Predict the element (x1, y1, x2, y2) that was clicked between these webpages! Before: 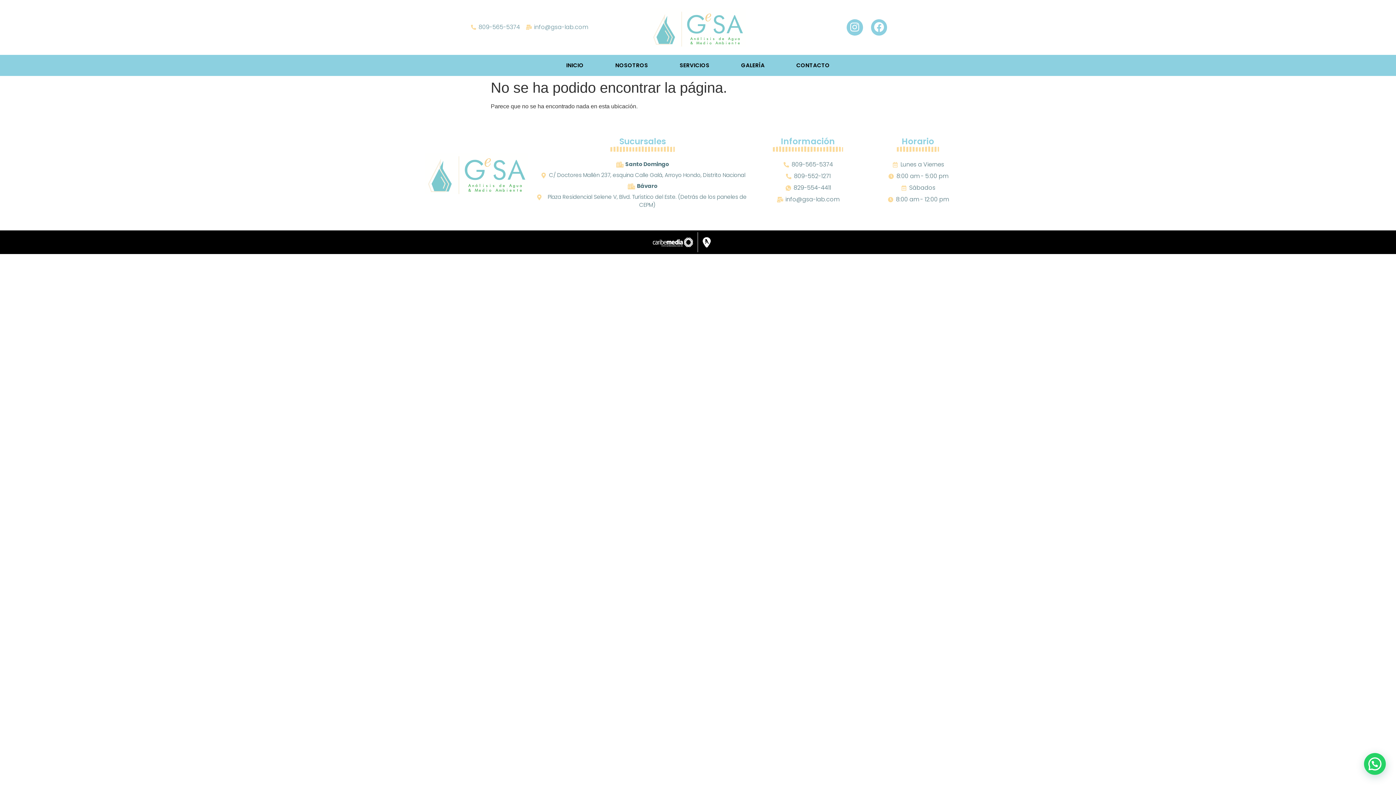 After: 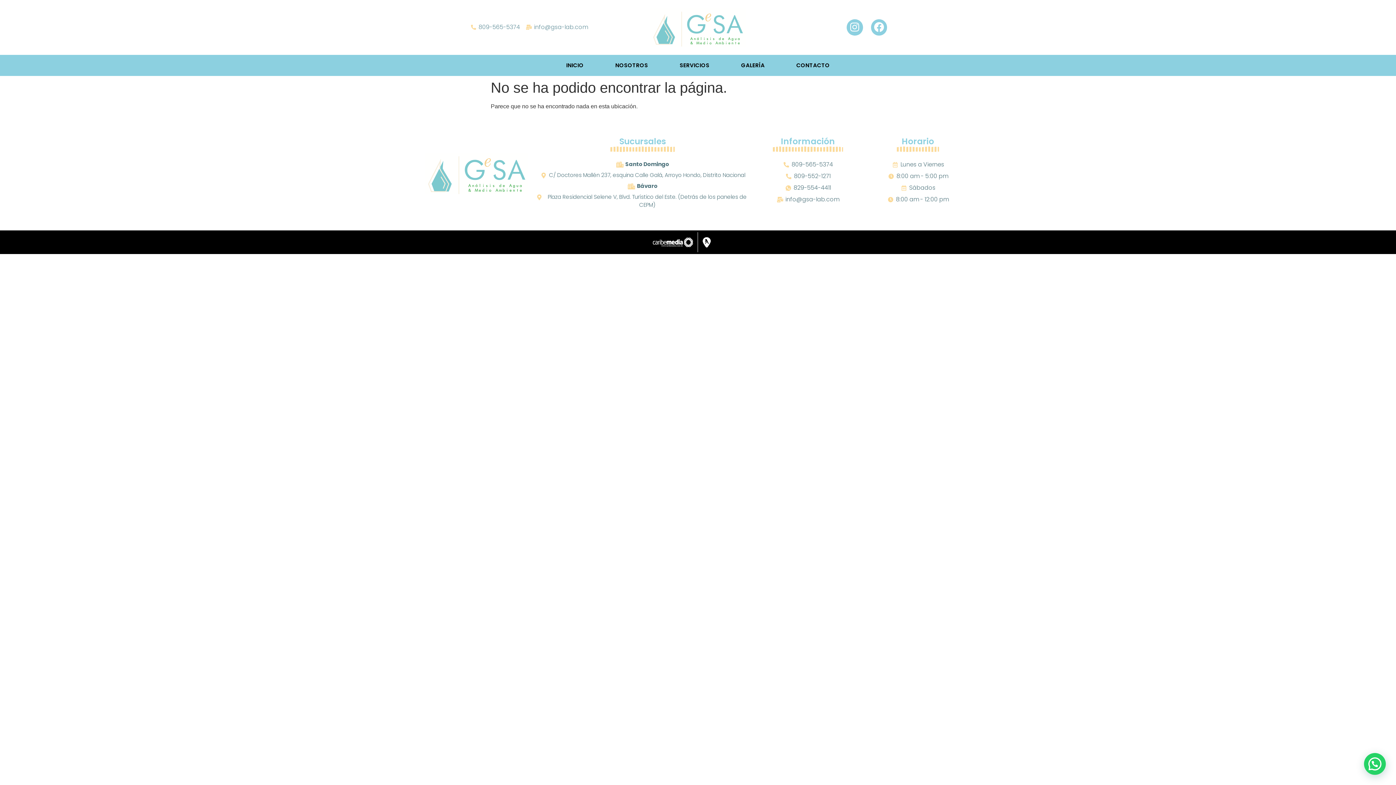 Action: label: info@gsa-lab.com bbox: (525, 23, 587, 31)